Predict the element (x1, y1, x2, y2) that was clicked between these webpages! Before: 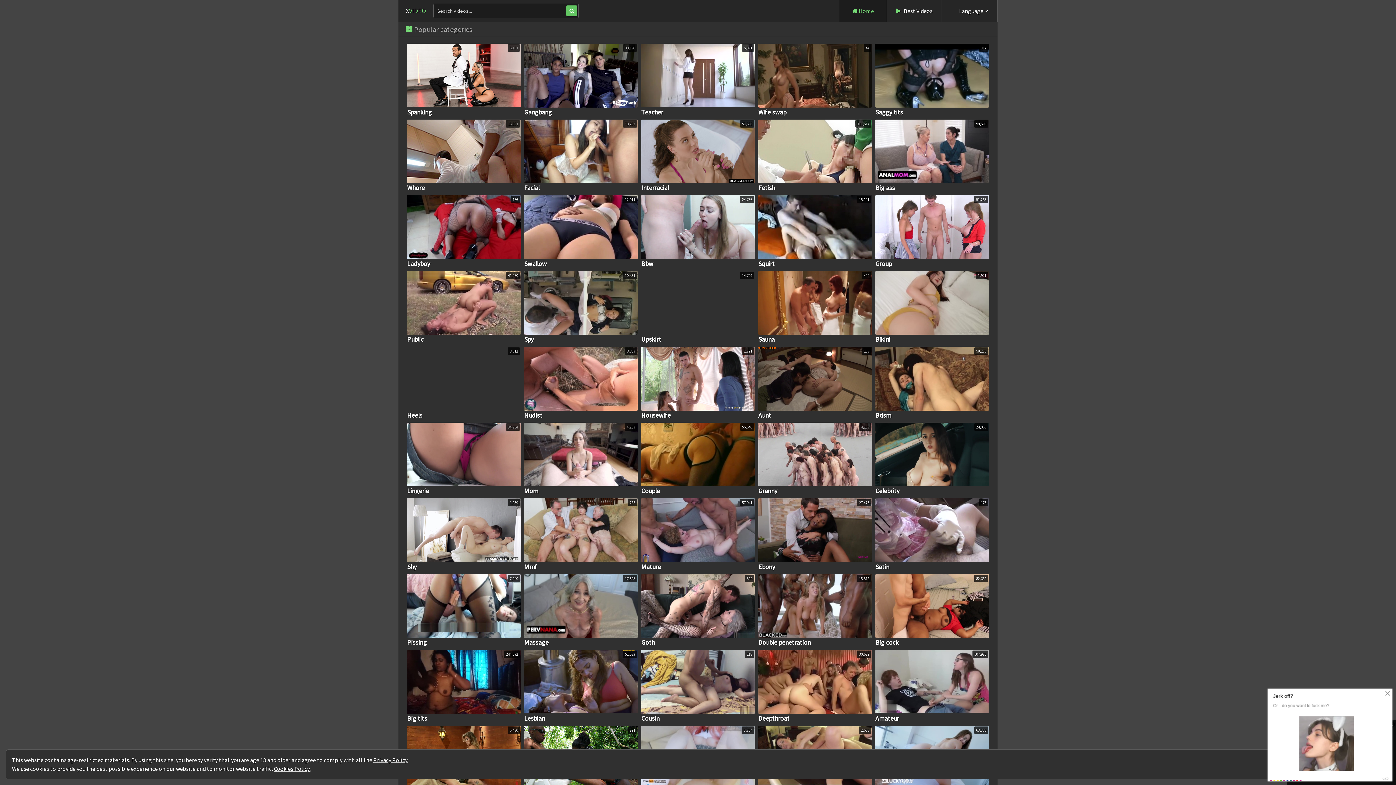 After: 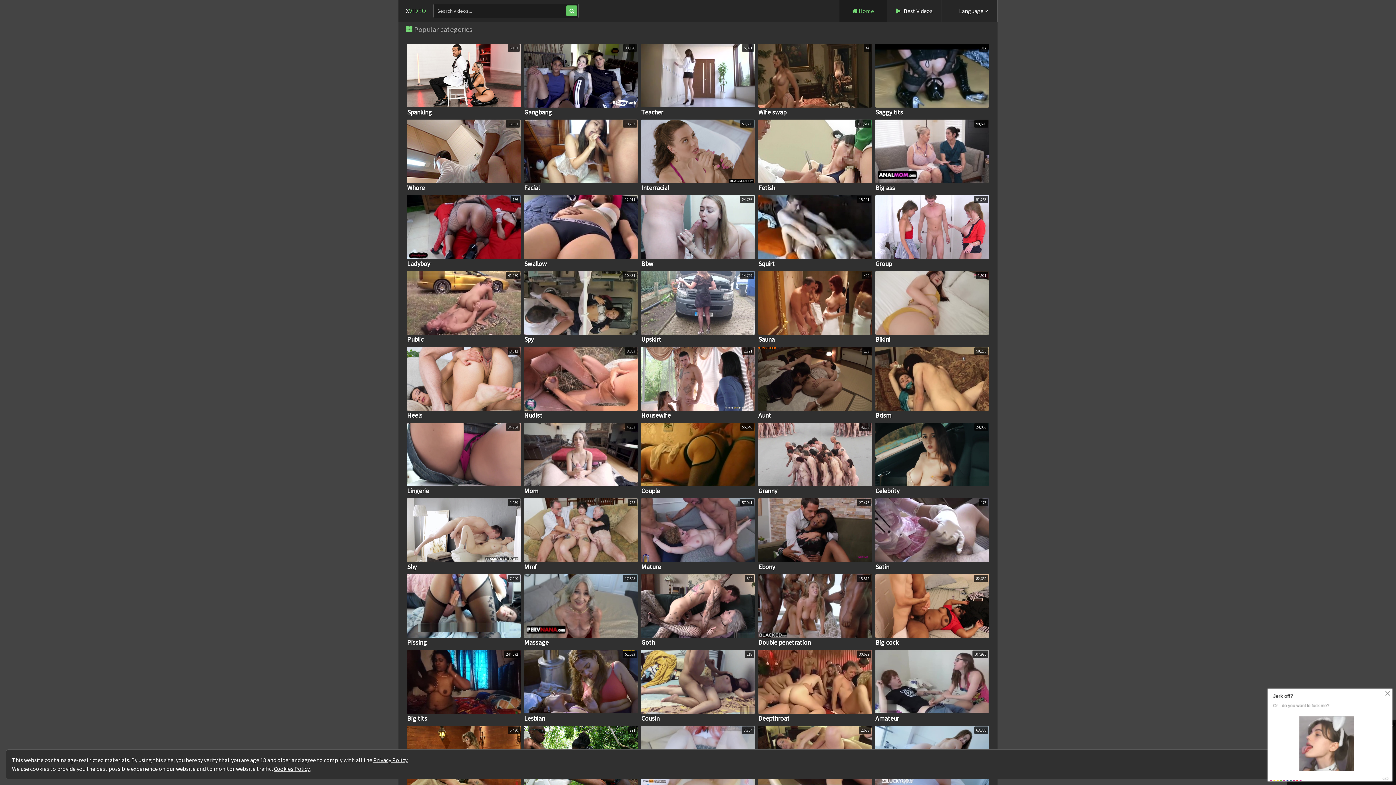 Action: bbox: (405, 0, 426, 21) label: XVIDEO